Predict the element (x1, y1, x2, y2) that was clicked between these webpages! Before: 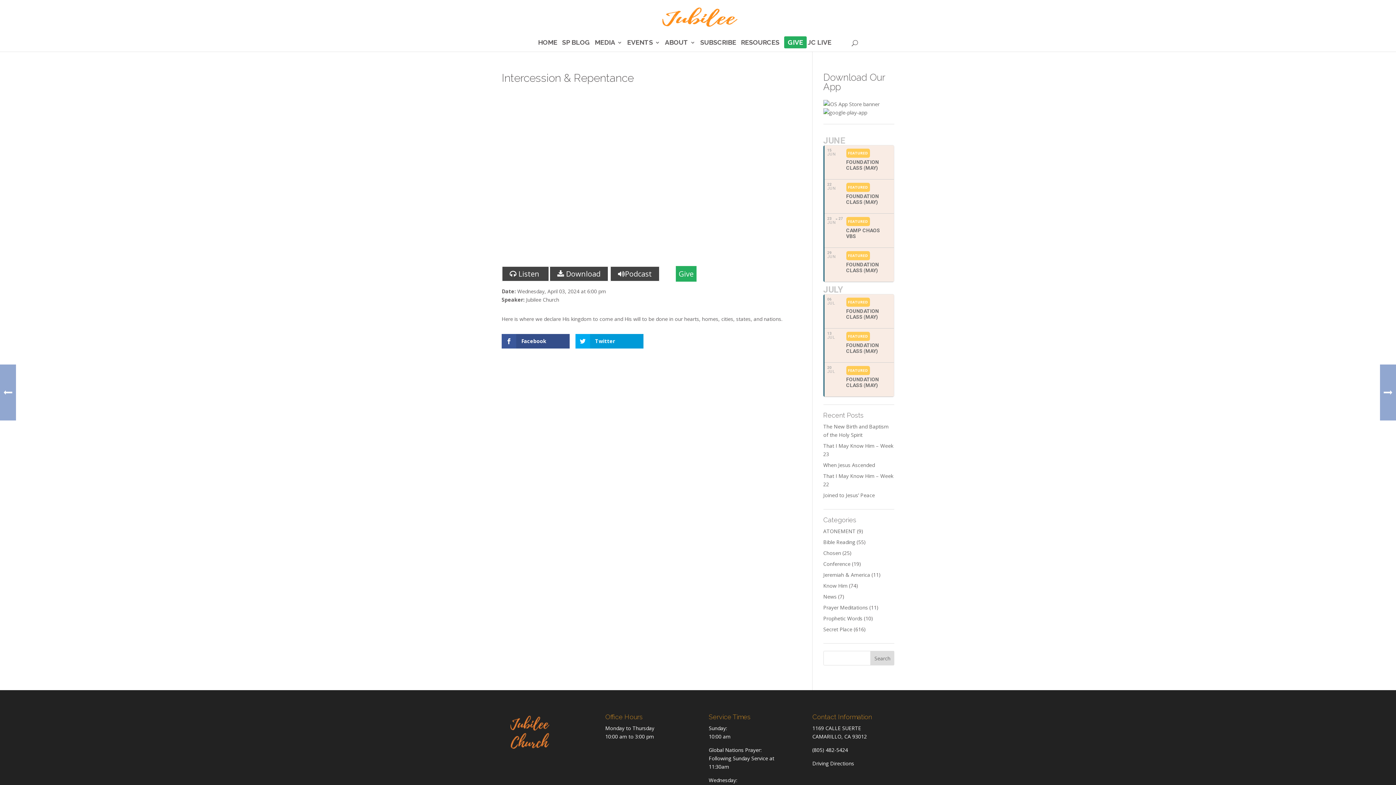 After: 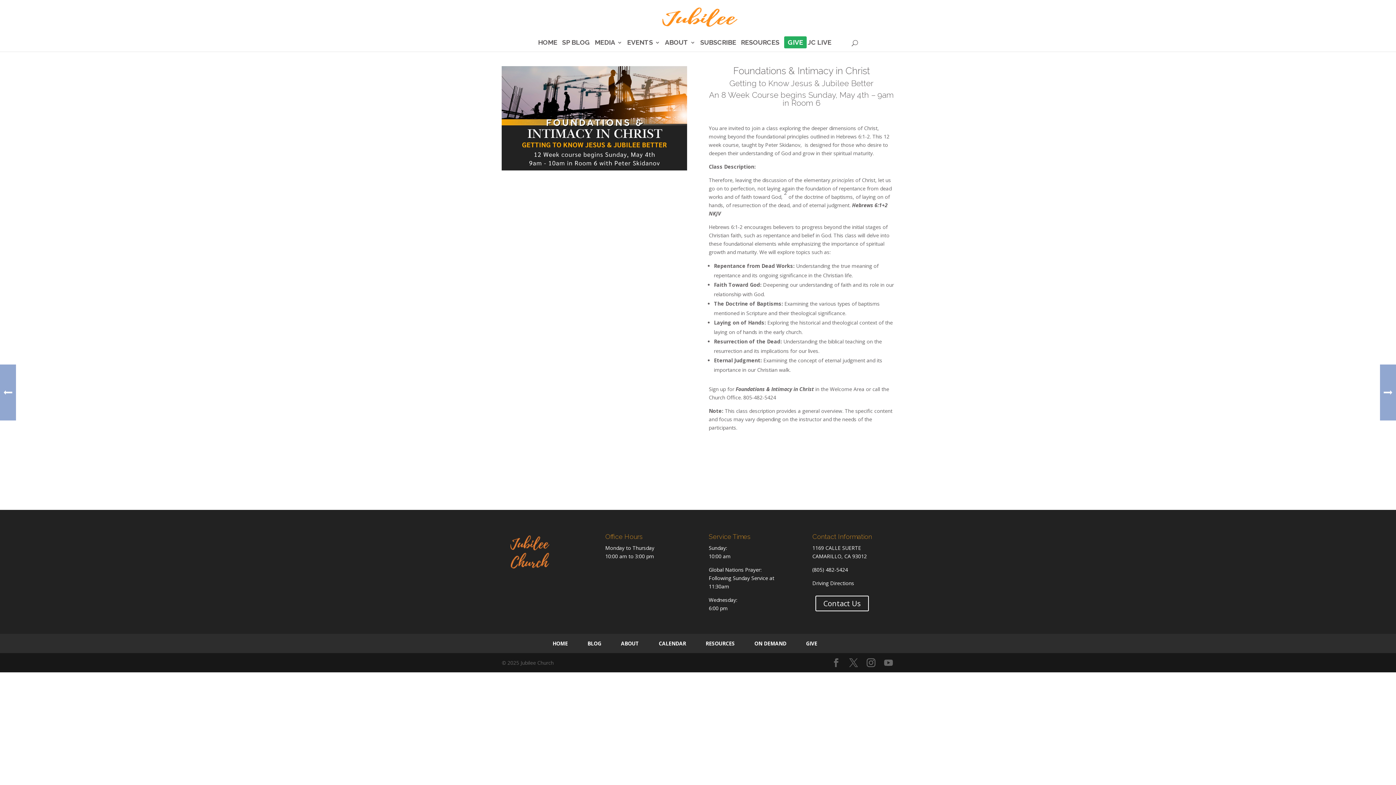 Action: label: 29
JUN
FEATURED
FOUNDATION CLASS (MAY) bbox: (823, 248, 894, 282)